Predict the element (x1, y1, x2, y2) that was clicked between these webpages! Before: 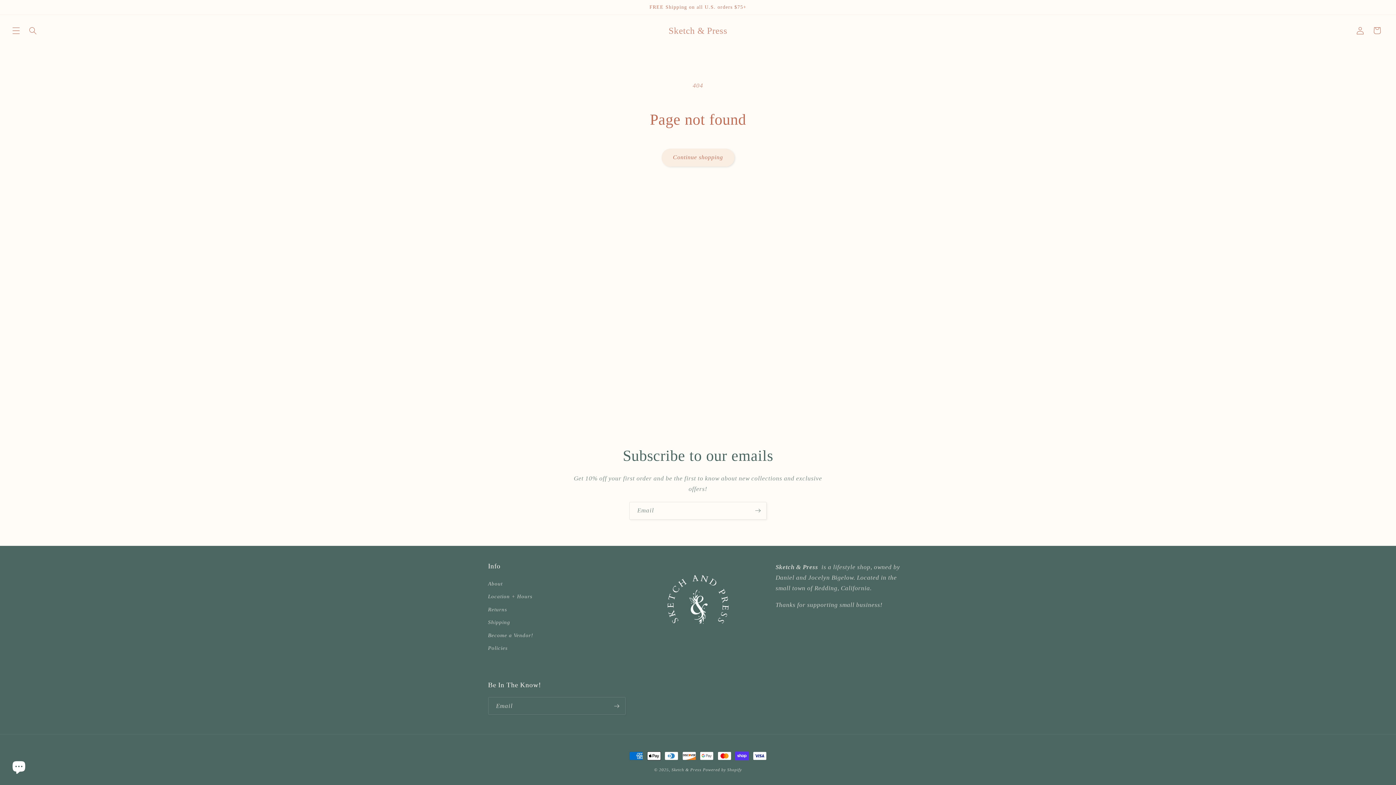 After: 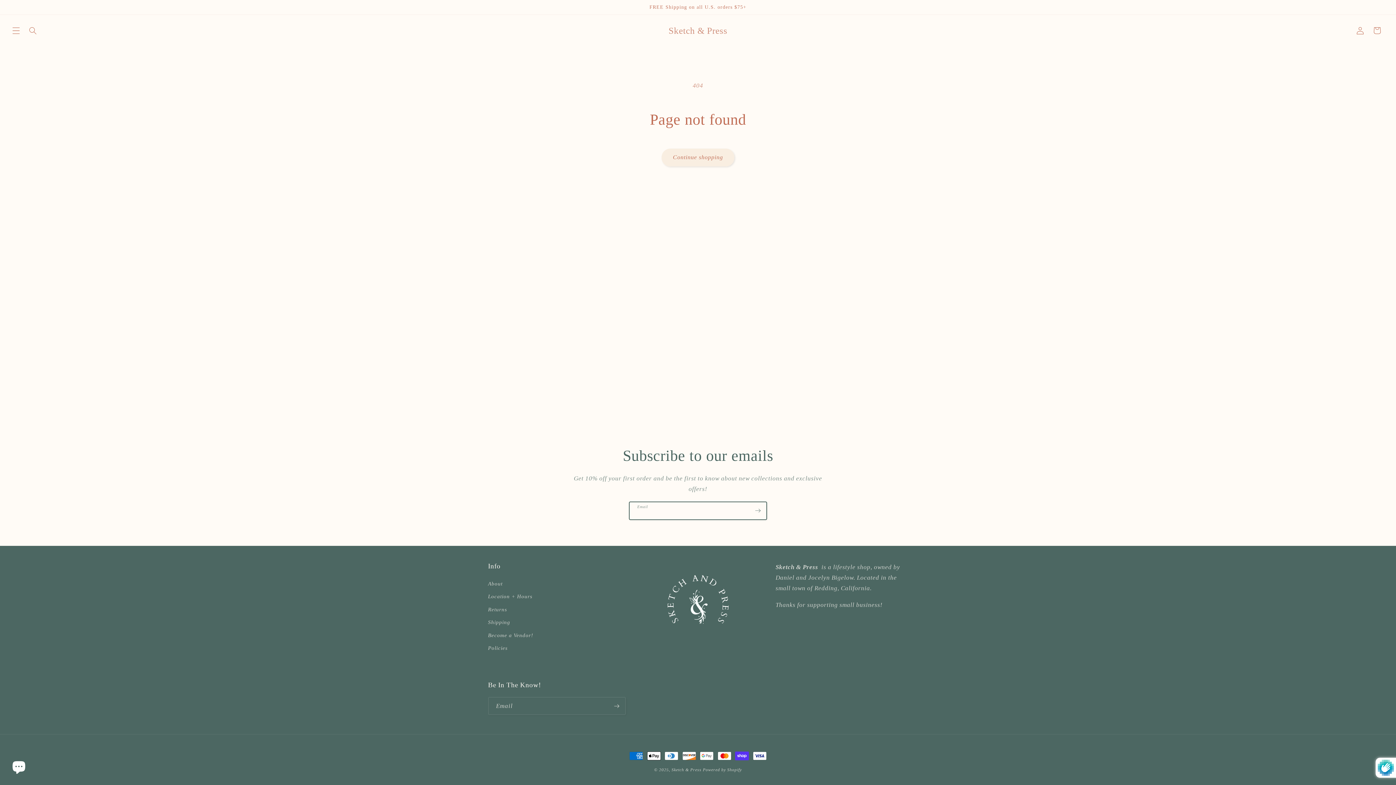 Action: bbox: (749, 502, 766, 519) label: Subscribe